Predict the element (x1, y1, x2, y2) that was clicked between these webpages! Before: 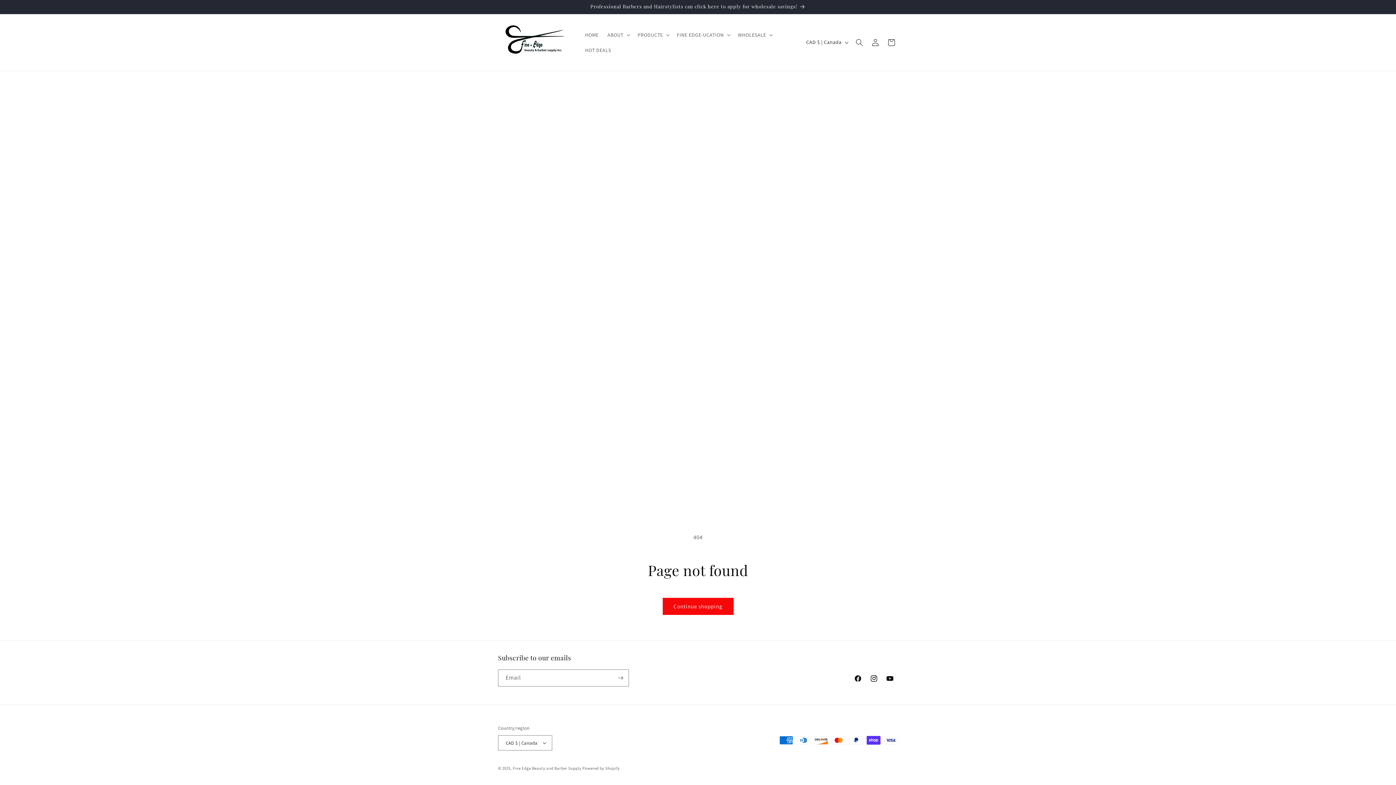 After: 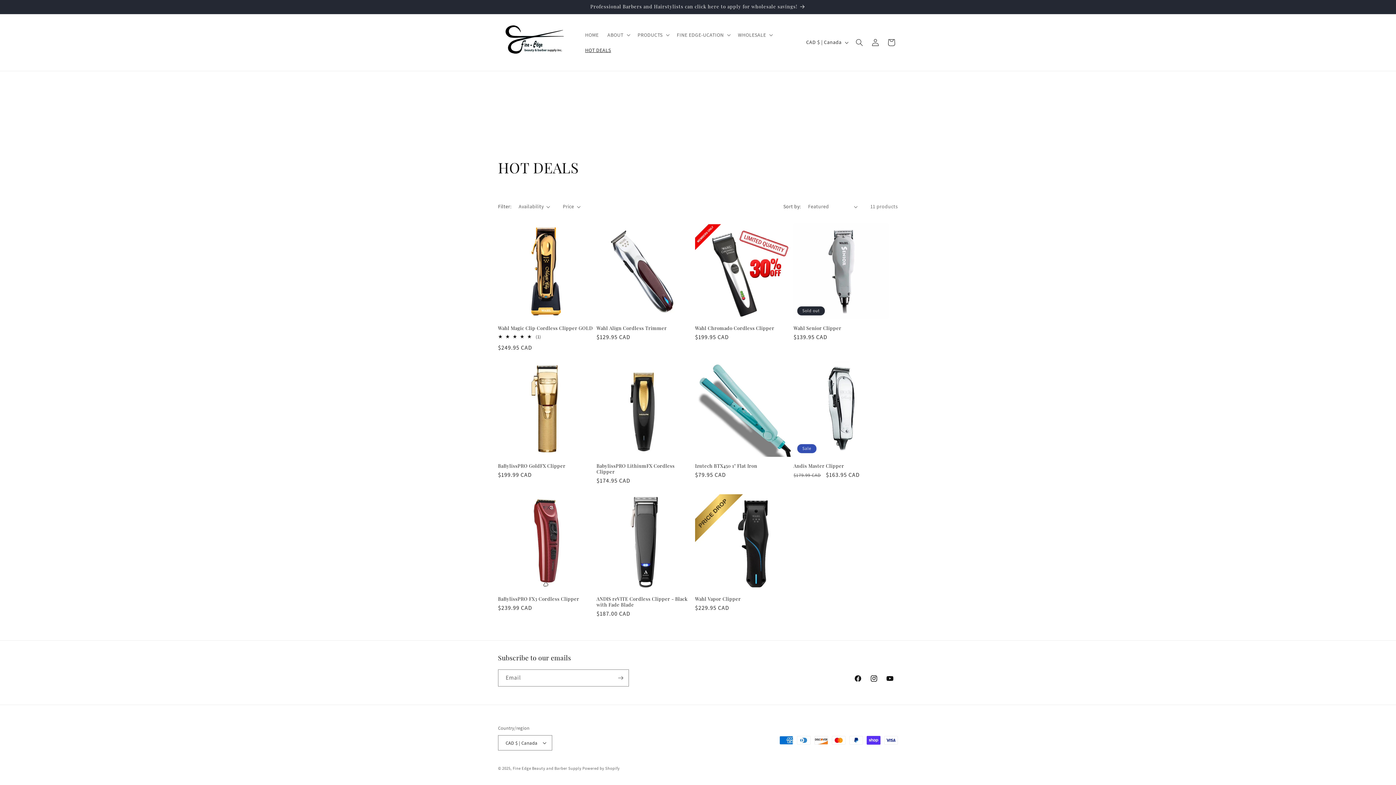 Action: bbox: (580, 42, 615, 57) label: HOT DEALS